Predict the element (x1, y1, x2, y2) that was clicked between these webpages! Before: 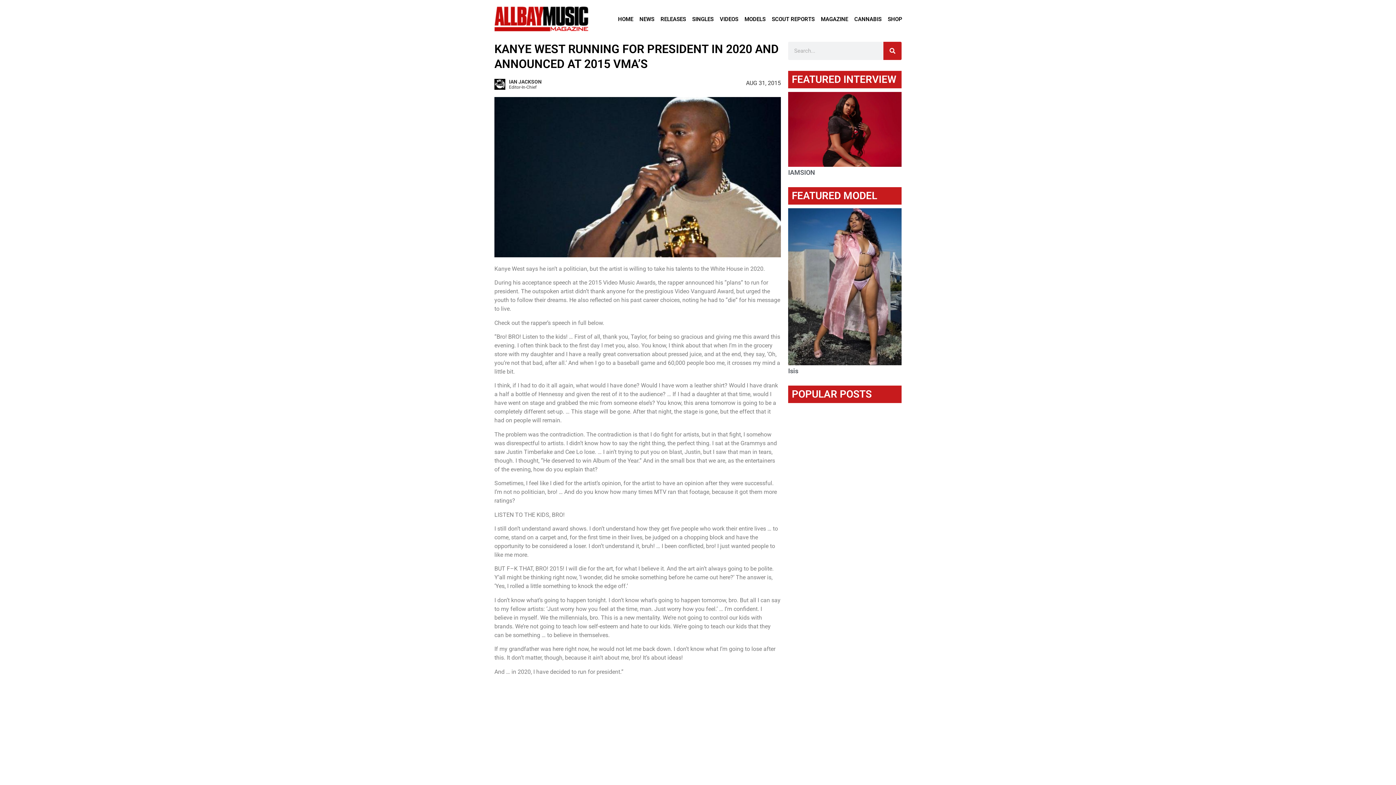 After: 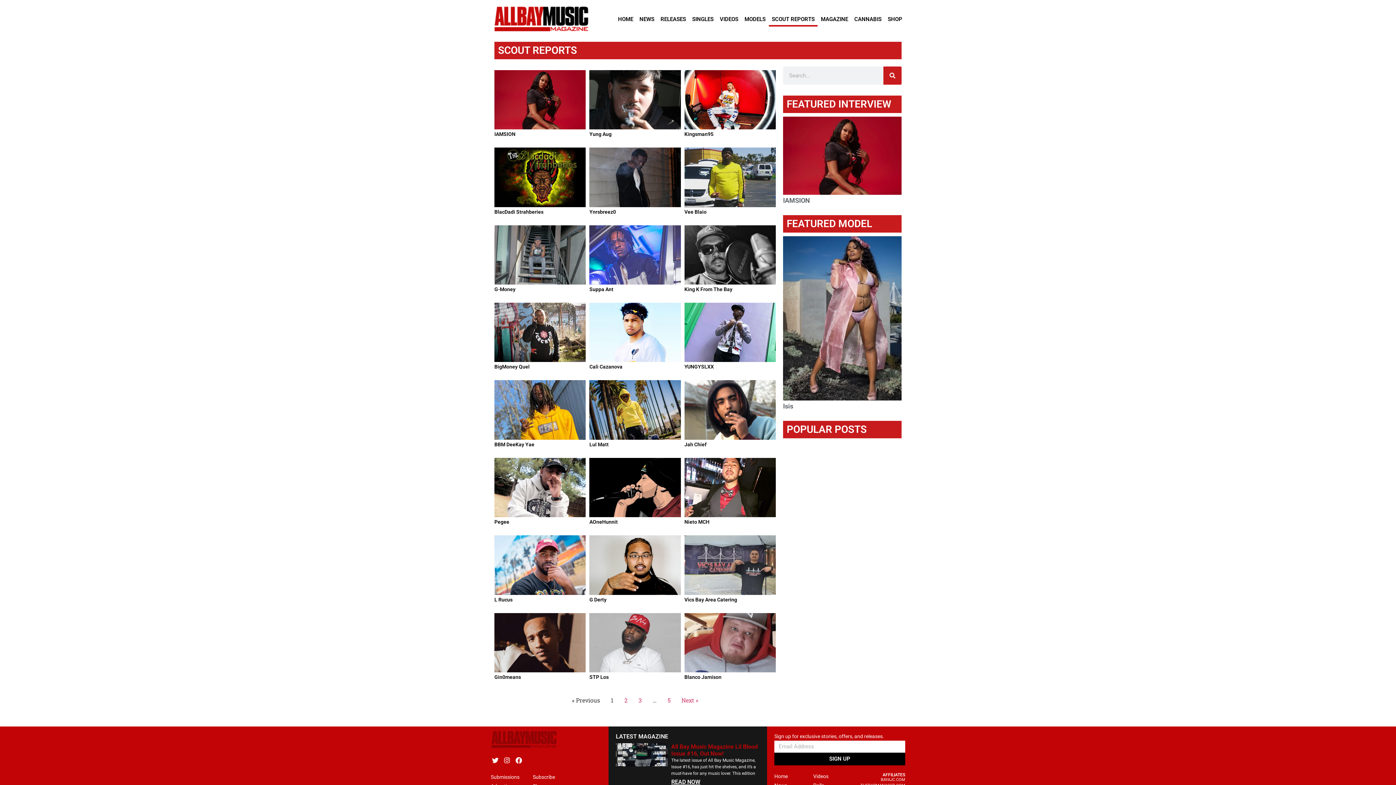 Action: label: SCOUT REPORTS bbox: (769, 11, 817, 26)